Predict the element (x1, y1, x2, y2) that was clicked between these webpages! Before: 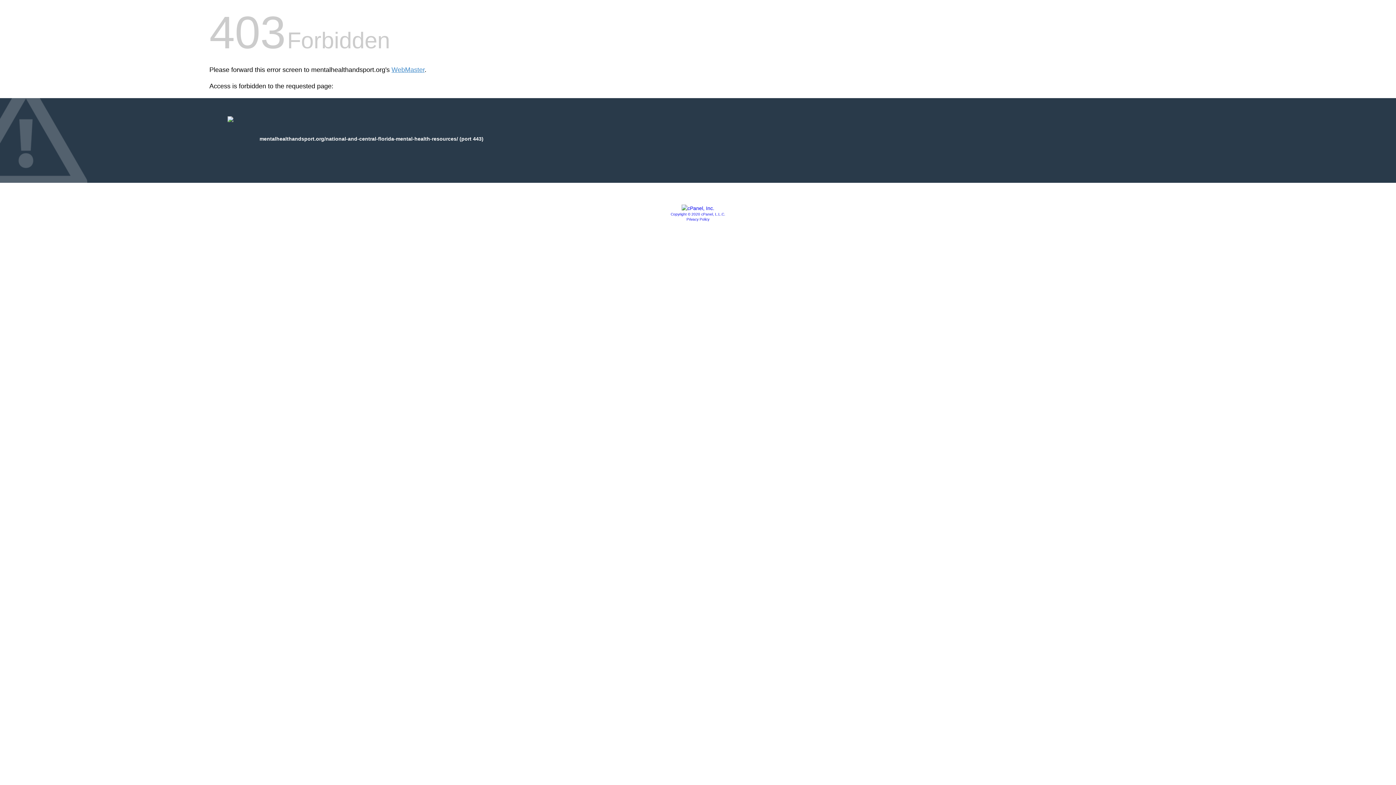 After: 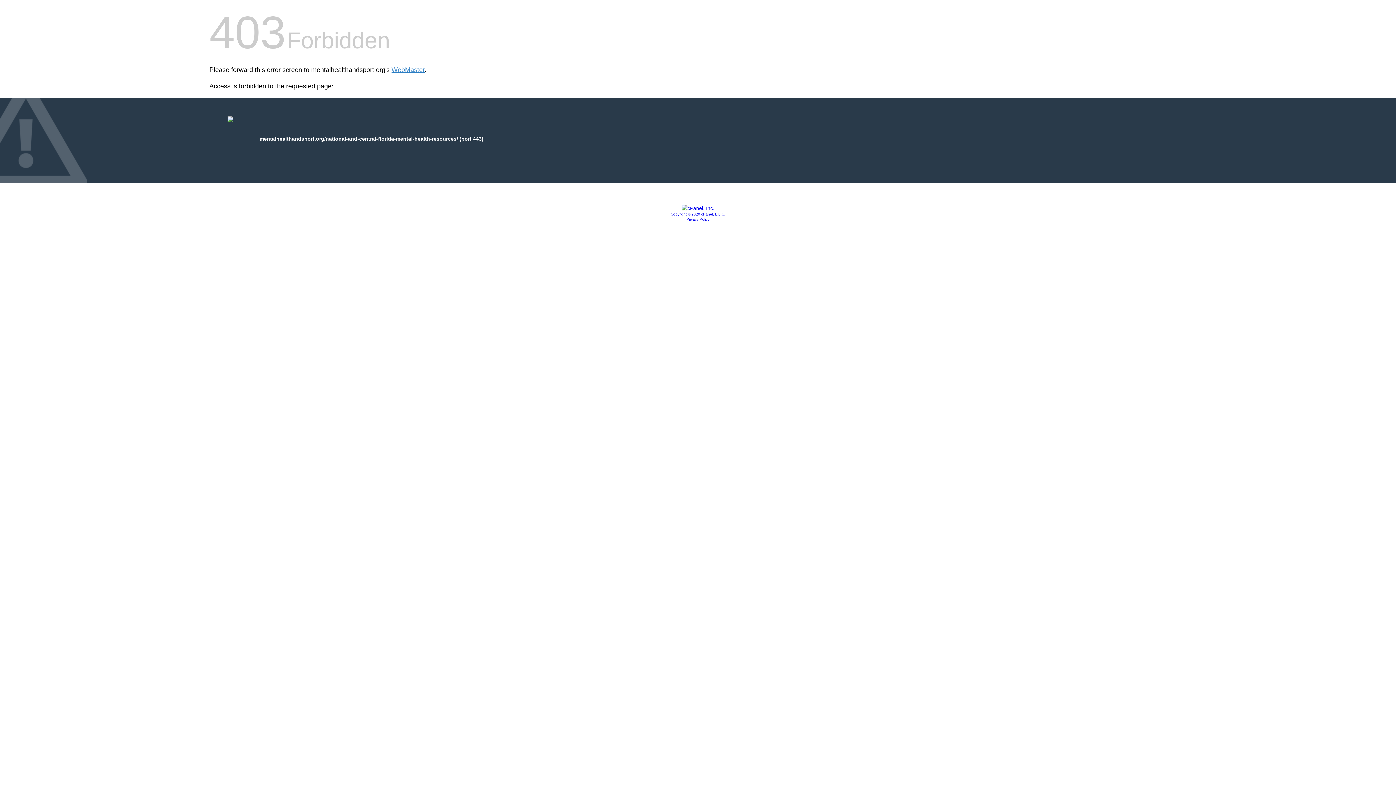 Action: bbox: (686, 217, 709, 221) label: Privacy Policy